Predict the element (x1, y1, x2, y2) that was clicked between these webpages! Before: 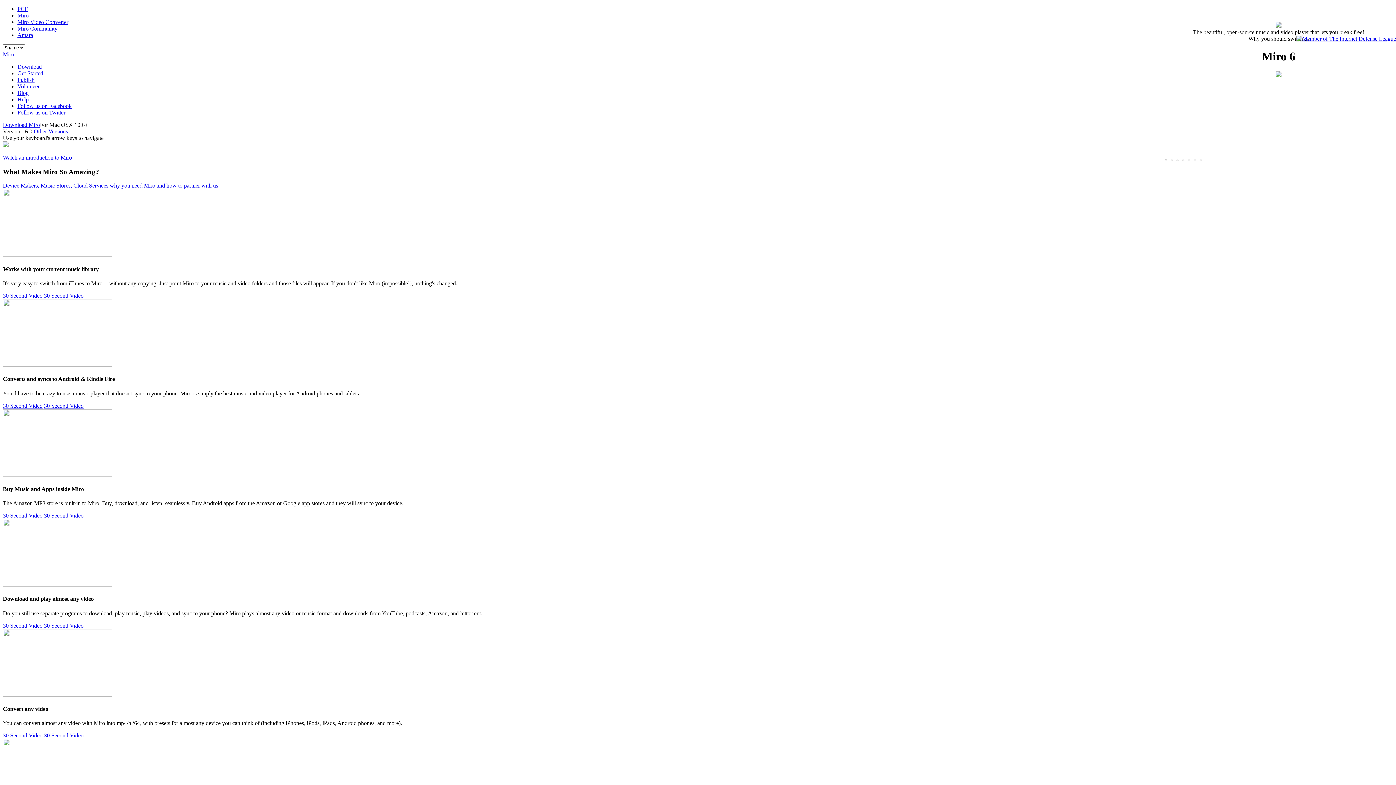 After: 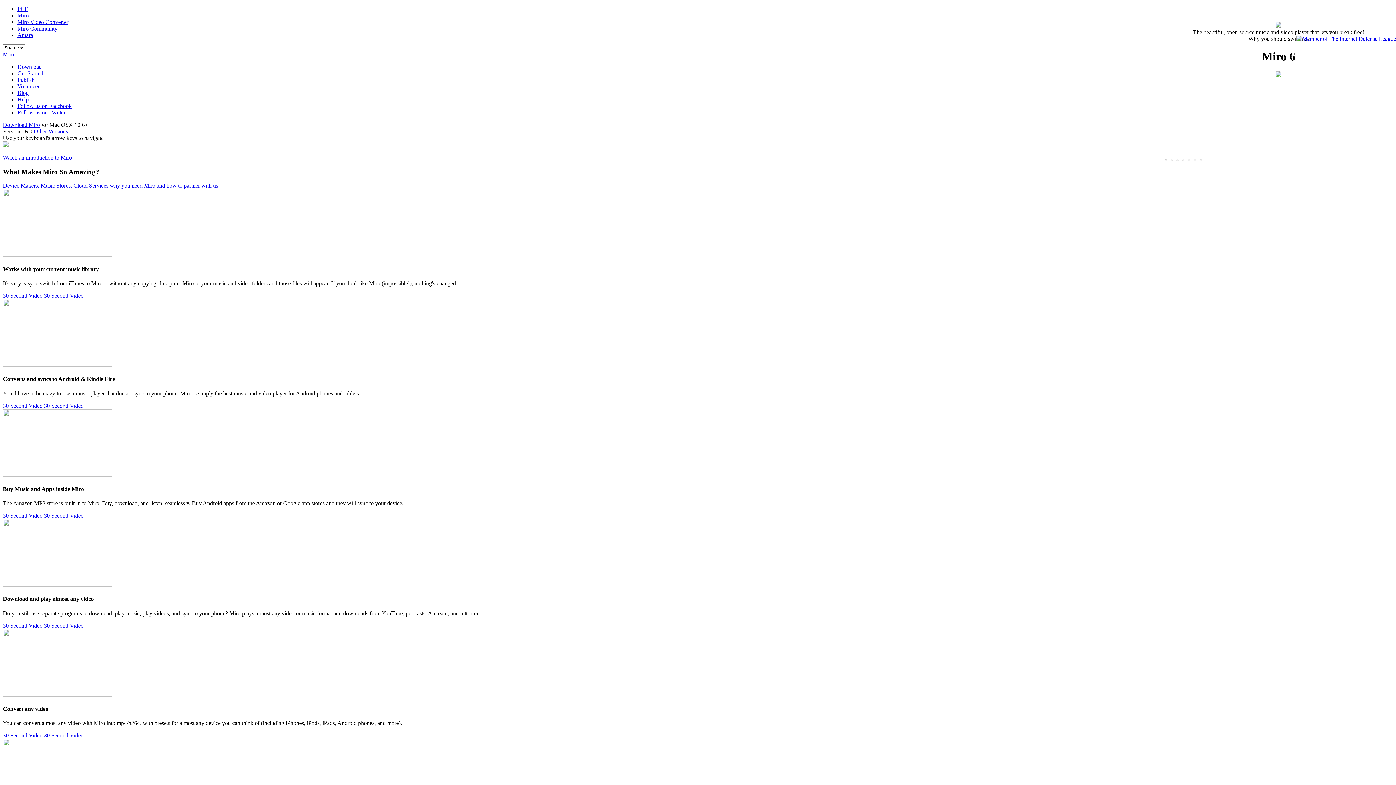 Action: bbox: (1200, 159, 1202, 161)